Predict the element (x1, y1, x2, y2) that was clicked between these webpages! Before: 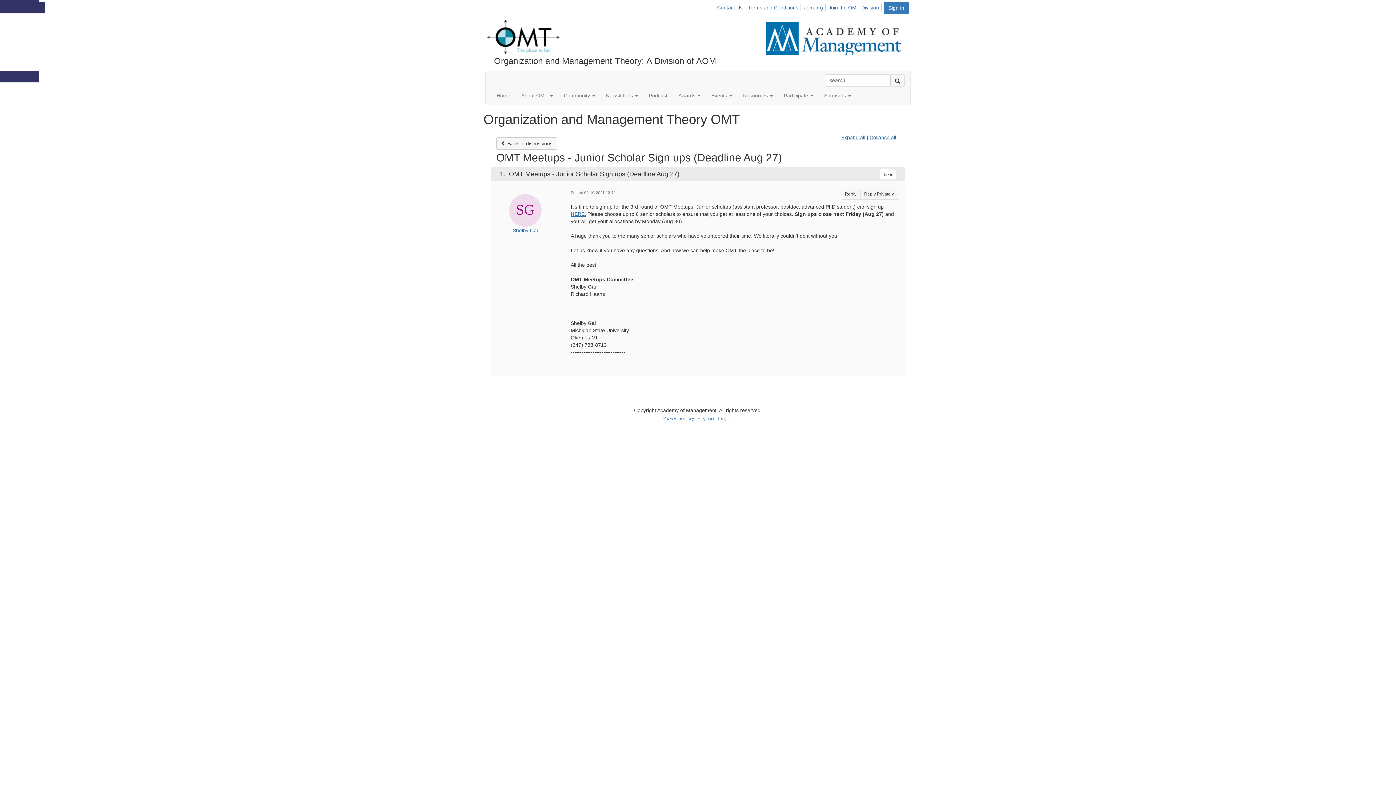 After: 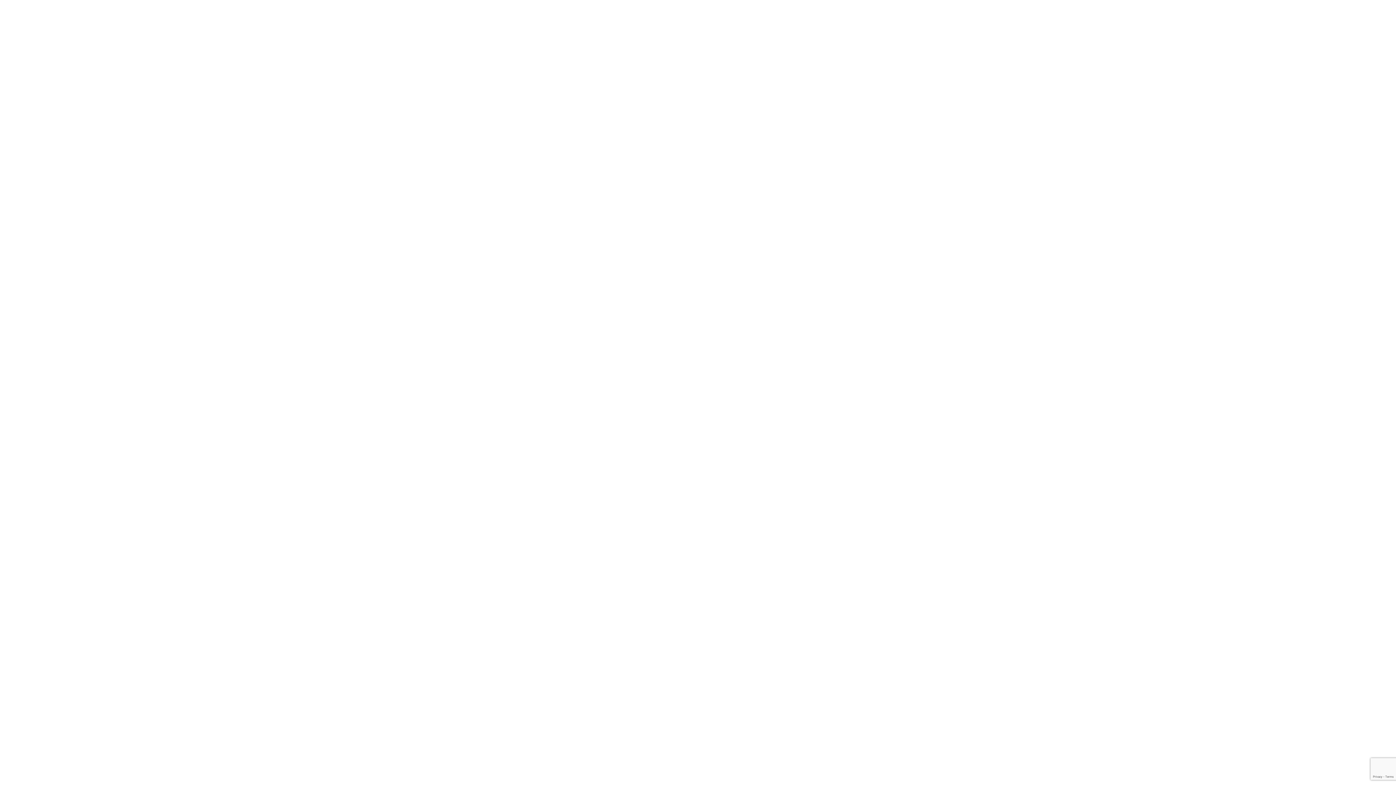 Action: bbox: (509, 207, 541, 212)